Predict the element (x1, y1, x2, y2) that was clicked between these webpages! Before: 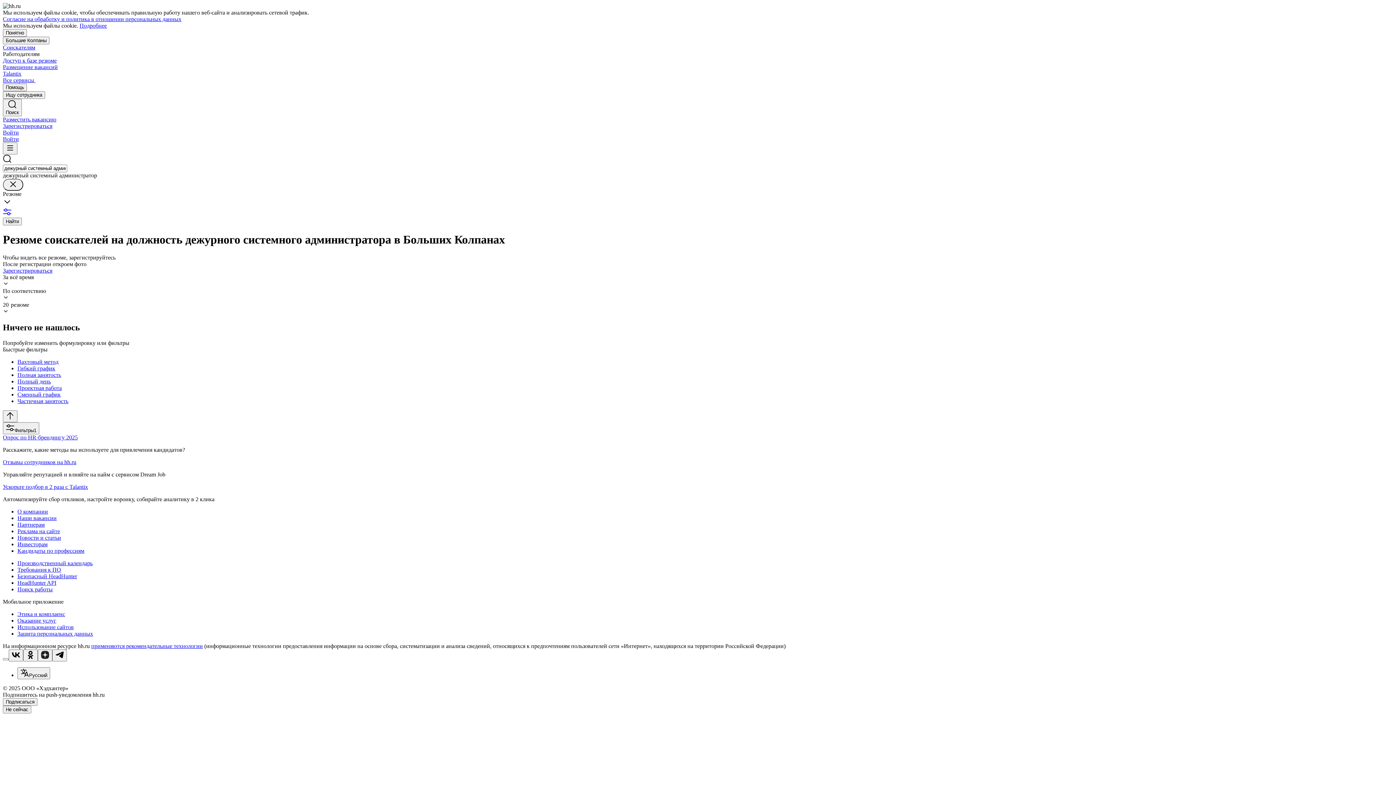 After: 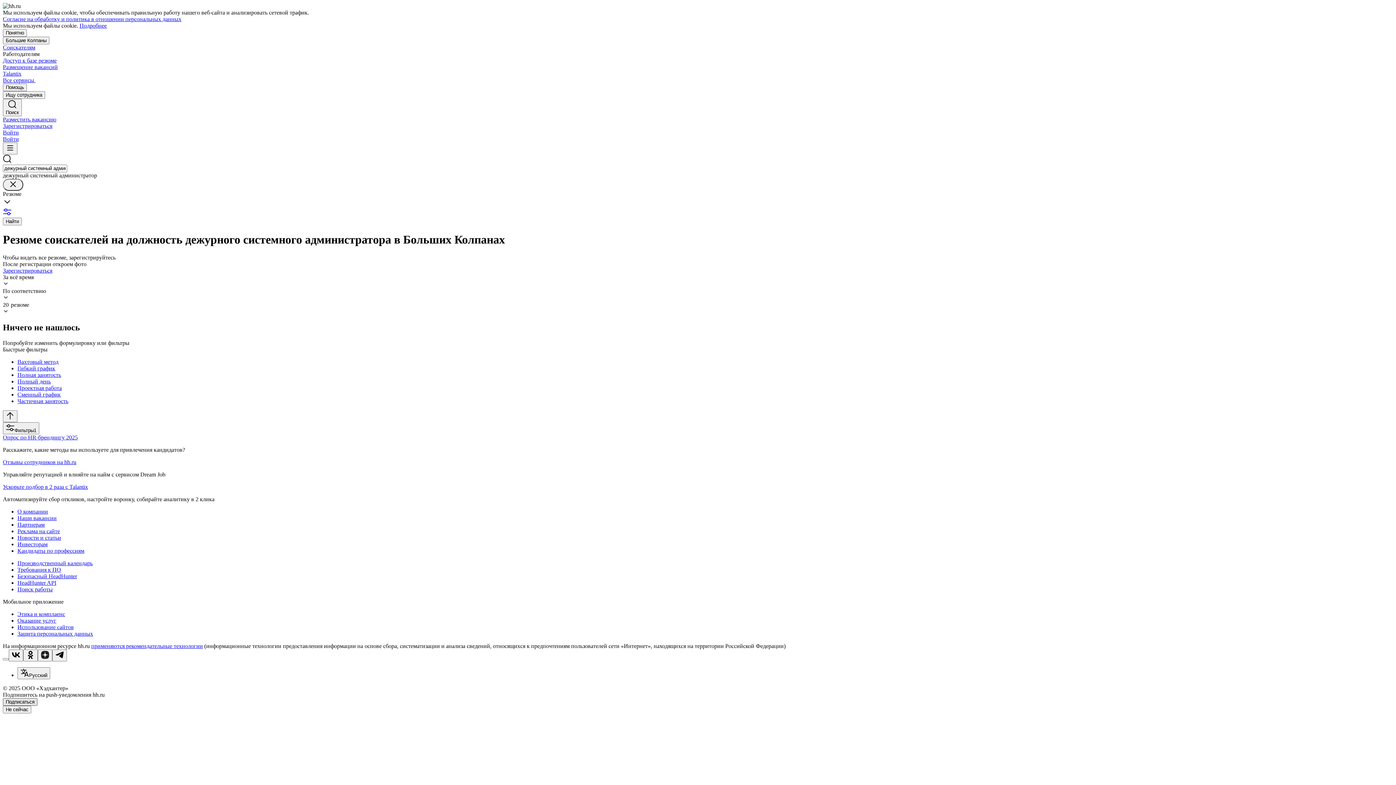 Action: label: Подписаться bbox: (2, 698, 37, 706)